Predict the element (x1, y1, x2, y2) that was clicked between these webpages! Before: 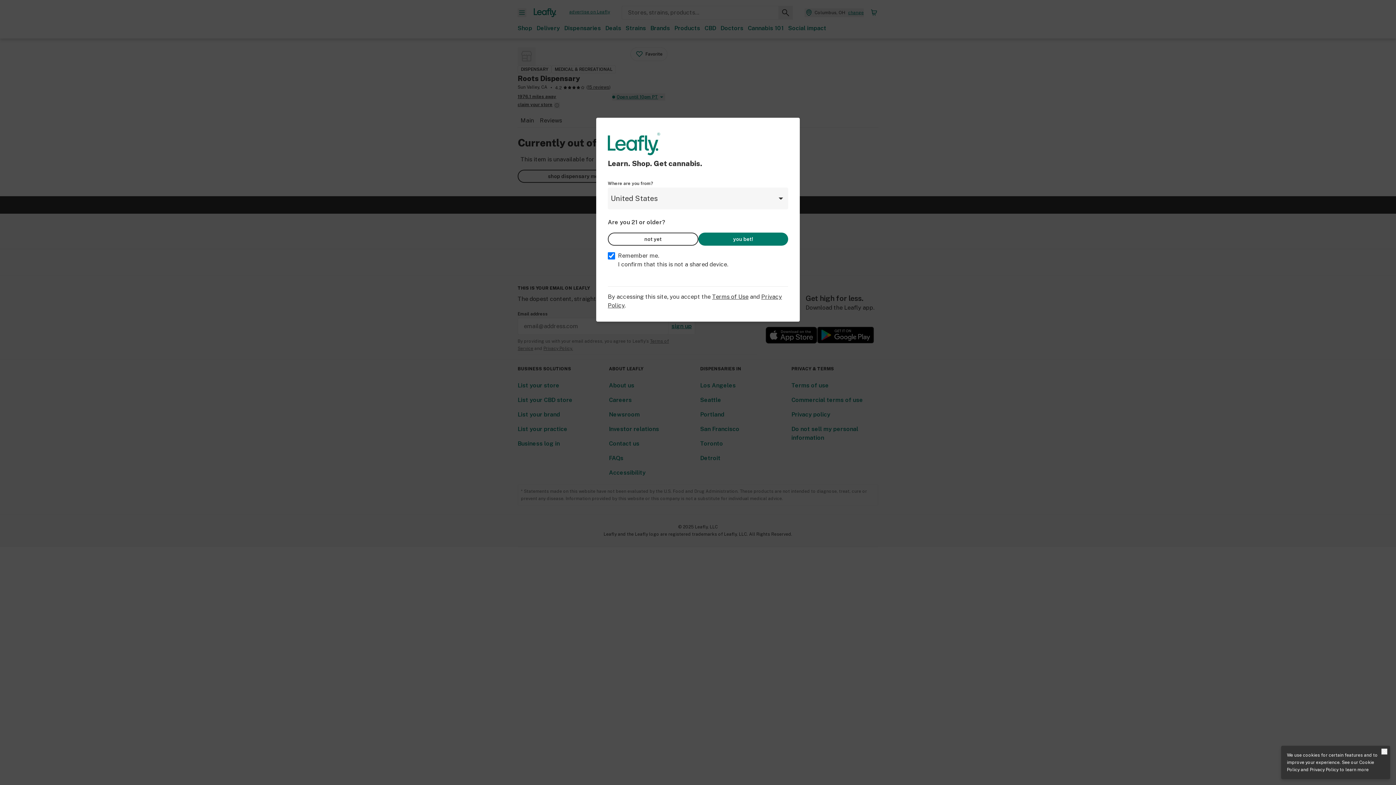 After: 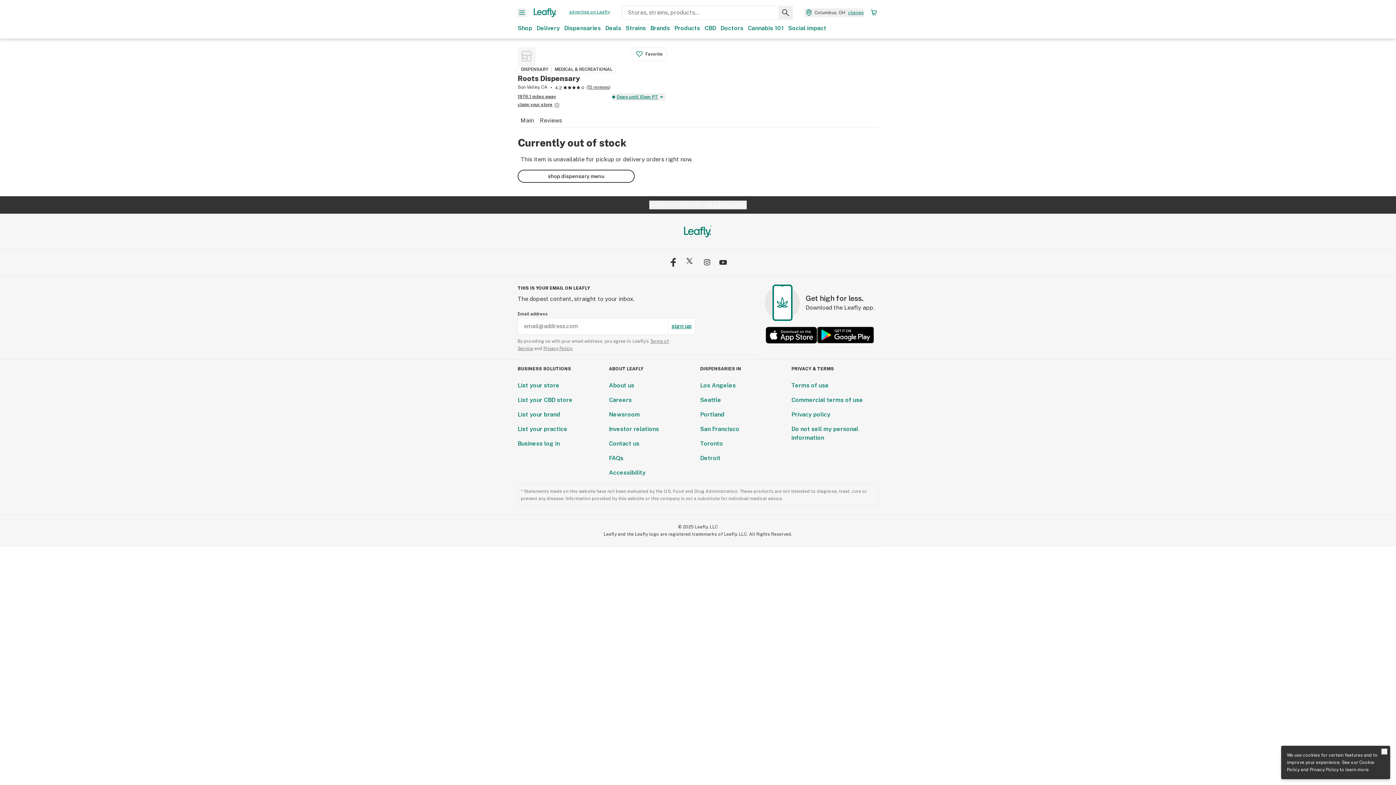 Action: bbox: (698, 232, 788, 245) label: you bet!